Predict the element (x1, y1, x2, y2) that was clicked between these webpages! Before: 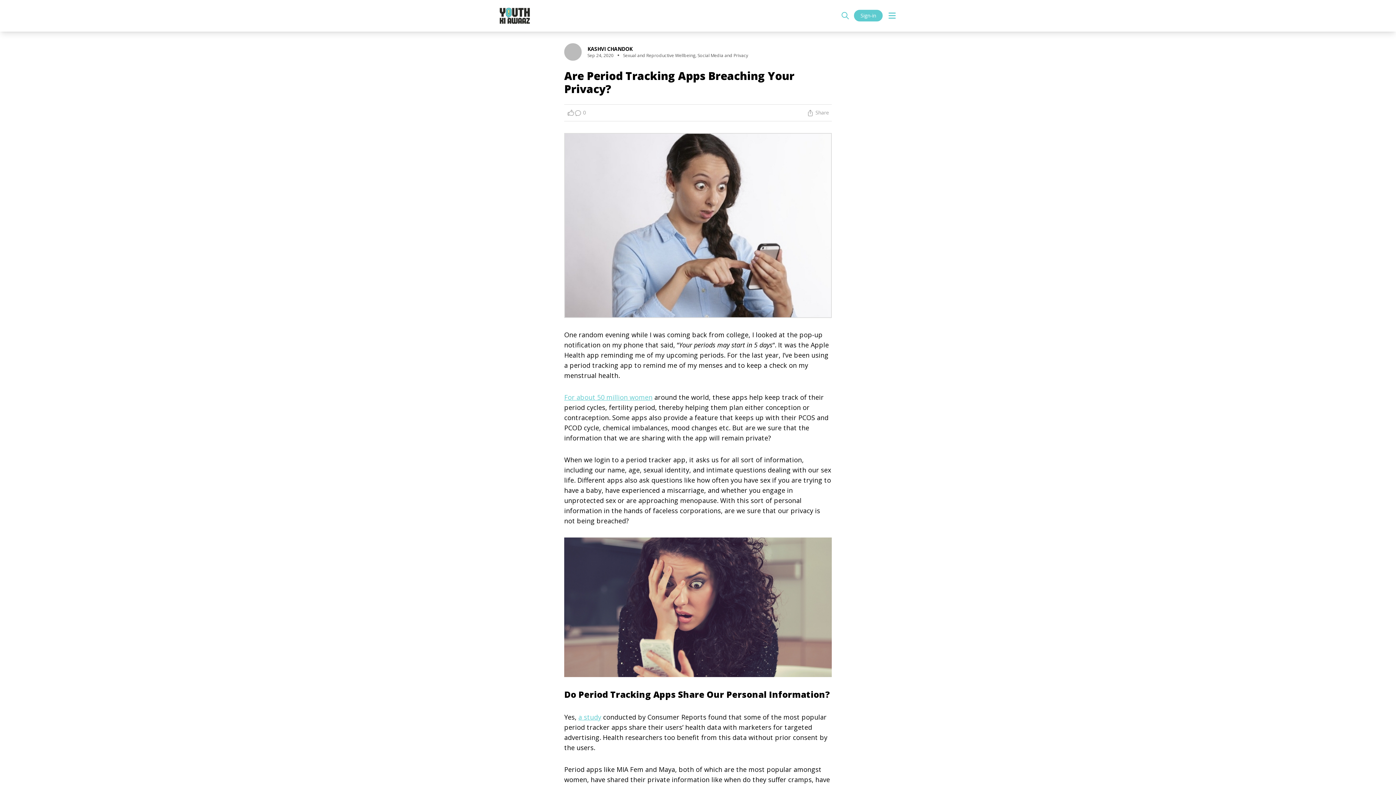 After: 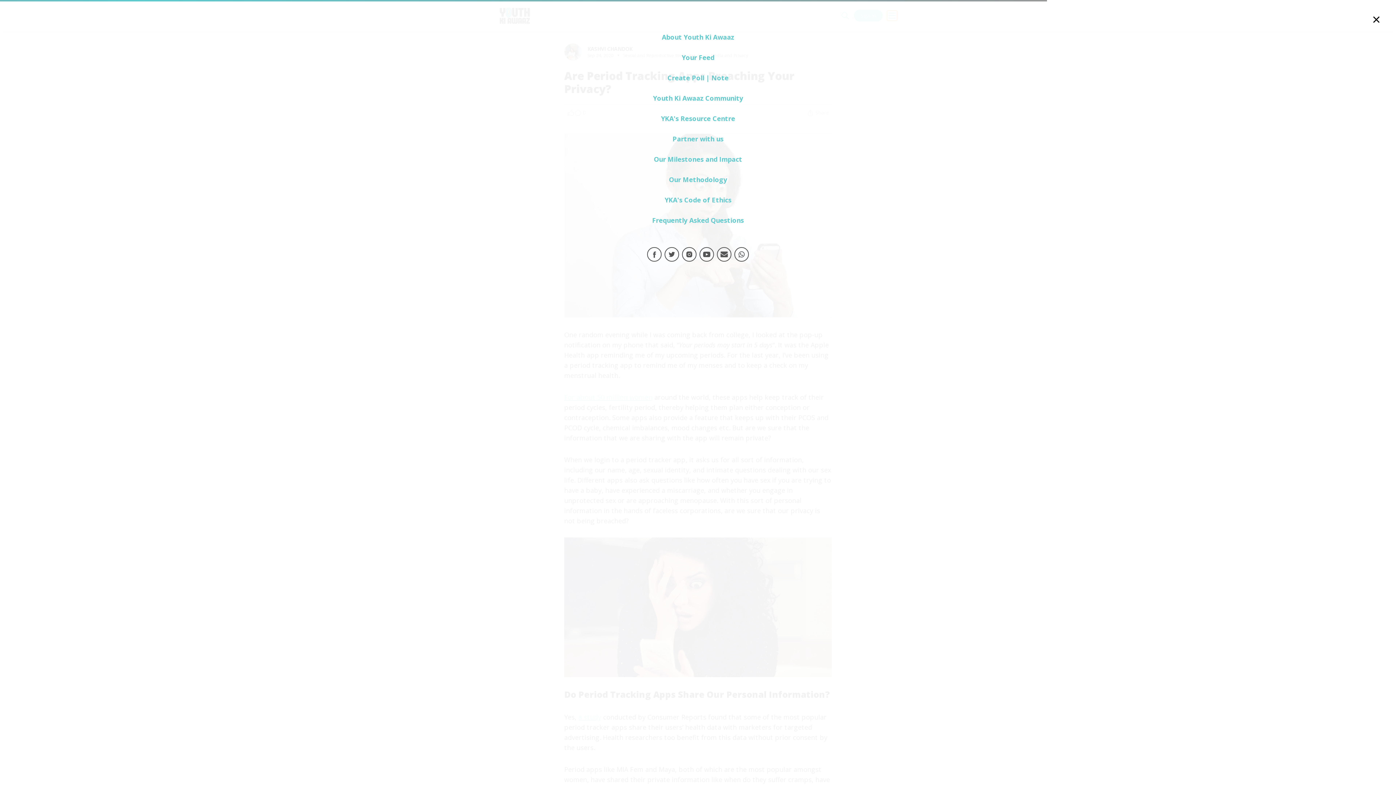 Action: bbox: (887, 10, 897, 20)